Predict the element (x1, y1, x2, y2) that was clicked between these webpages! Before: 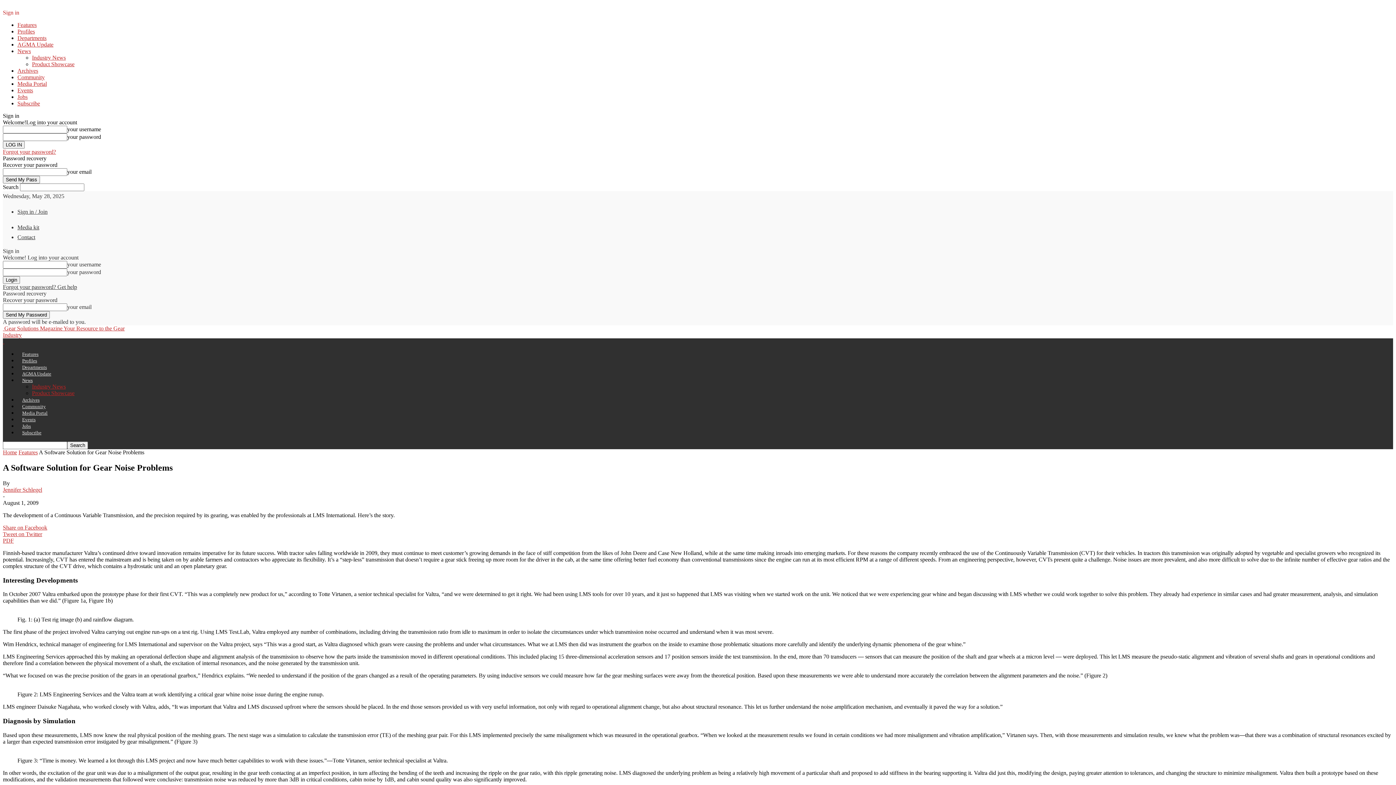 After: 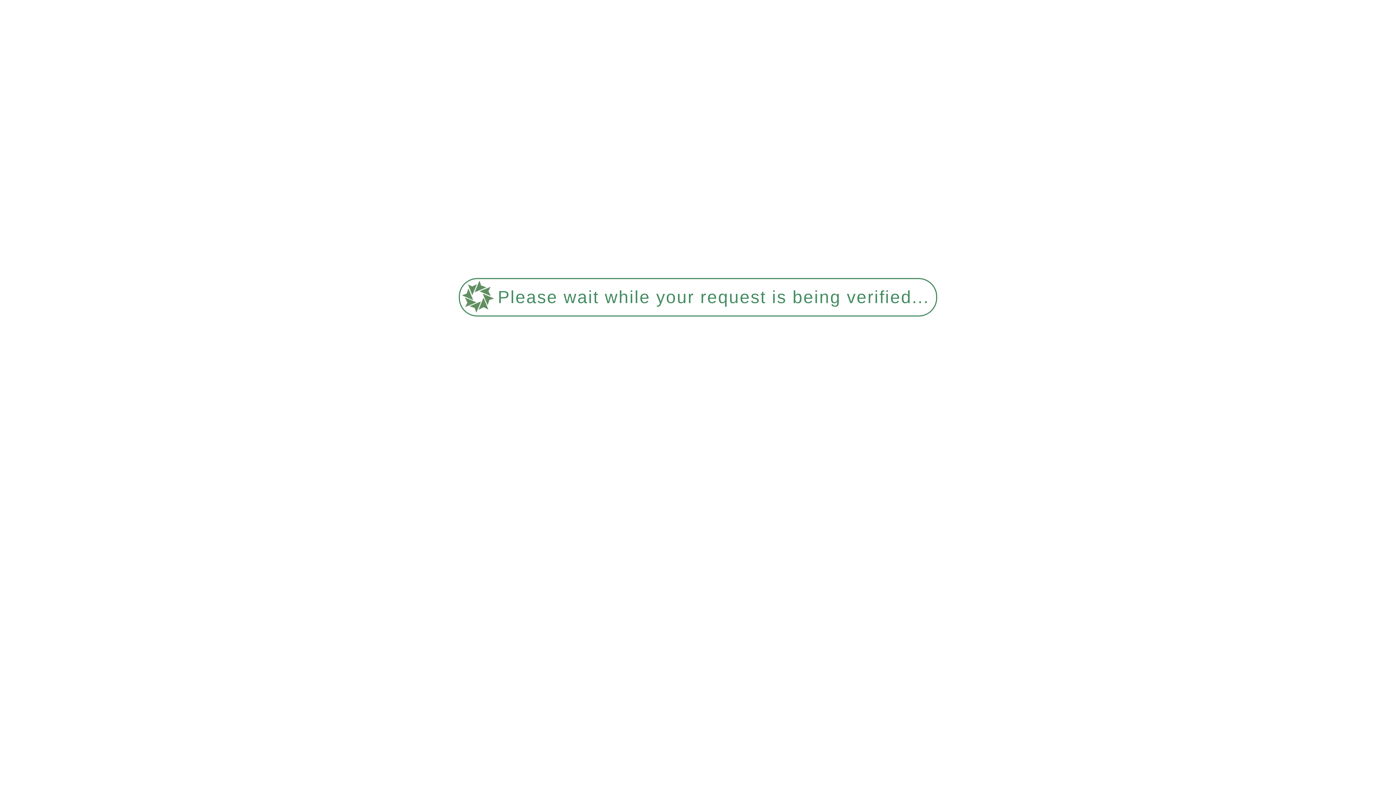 Action: bbox: (17, 404, 50, 409) label: Community